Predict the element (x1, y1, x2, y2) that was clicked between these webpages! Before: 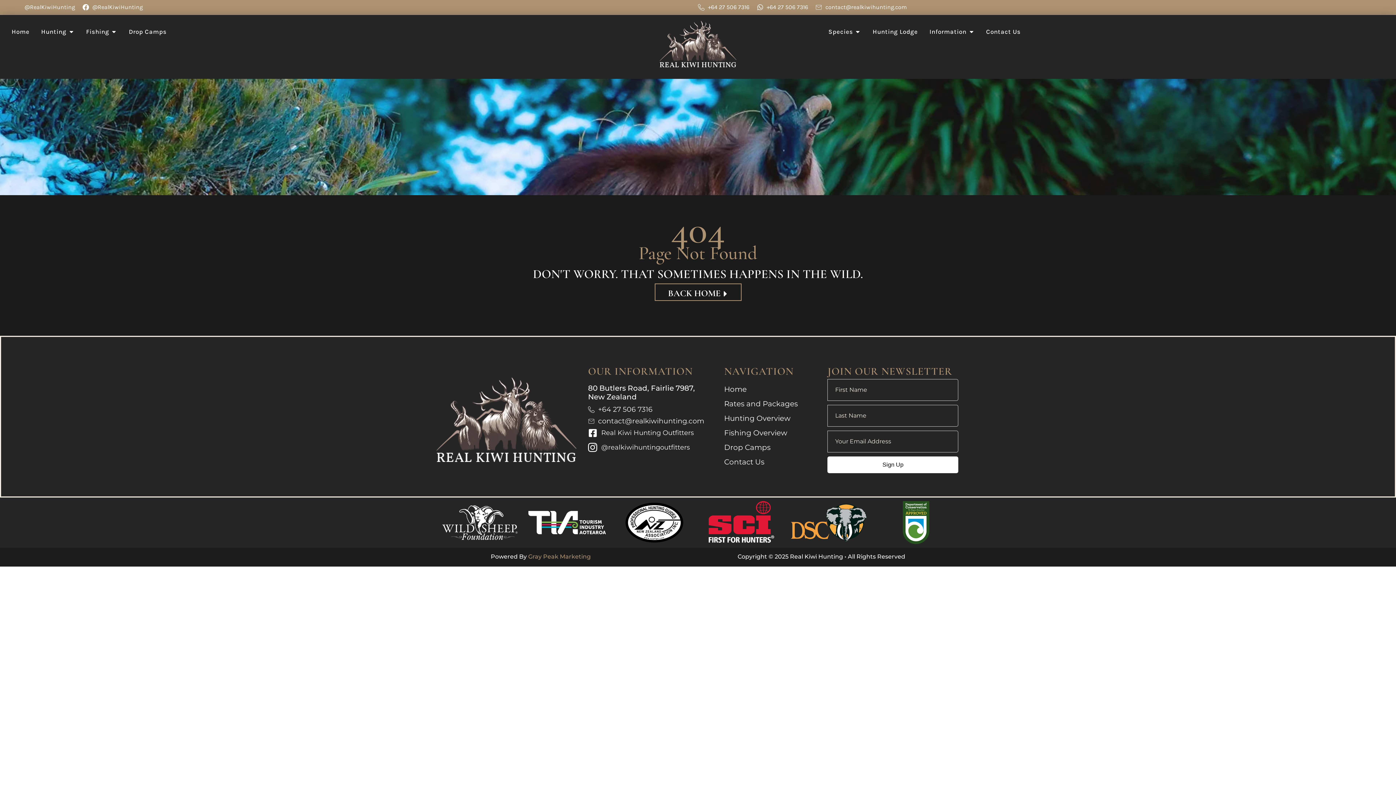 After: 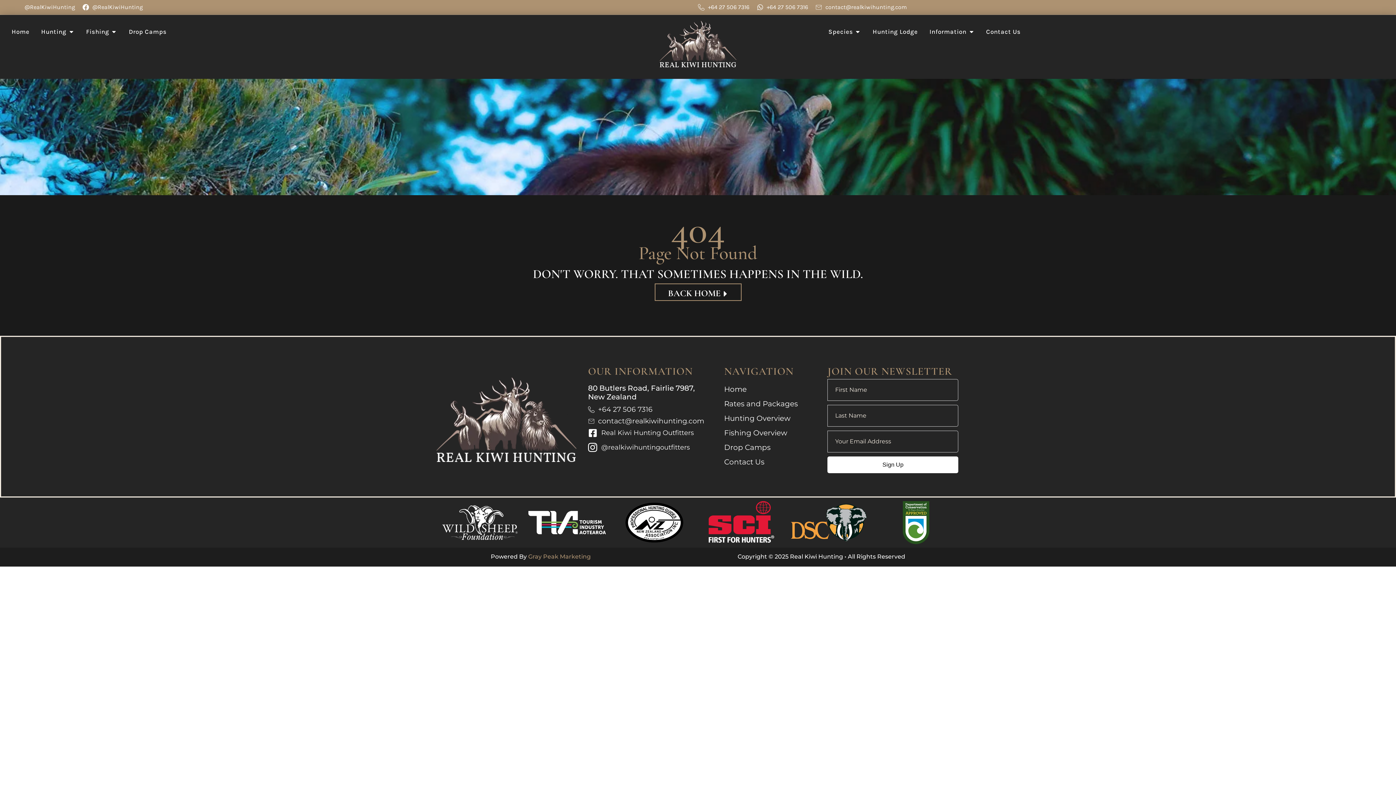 Action: bbox: (82, 2, 142, 11) label: @RealKiwiHunting